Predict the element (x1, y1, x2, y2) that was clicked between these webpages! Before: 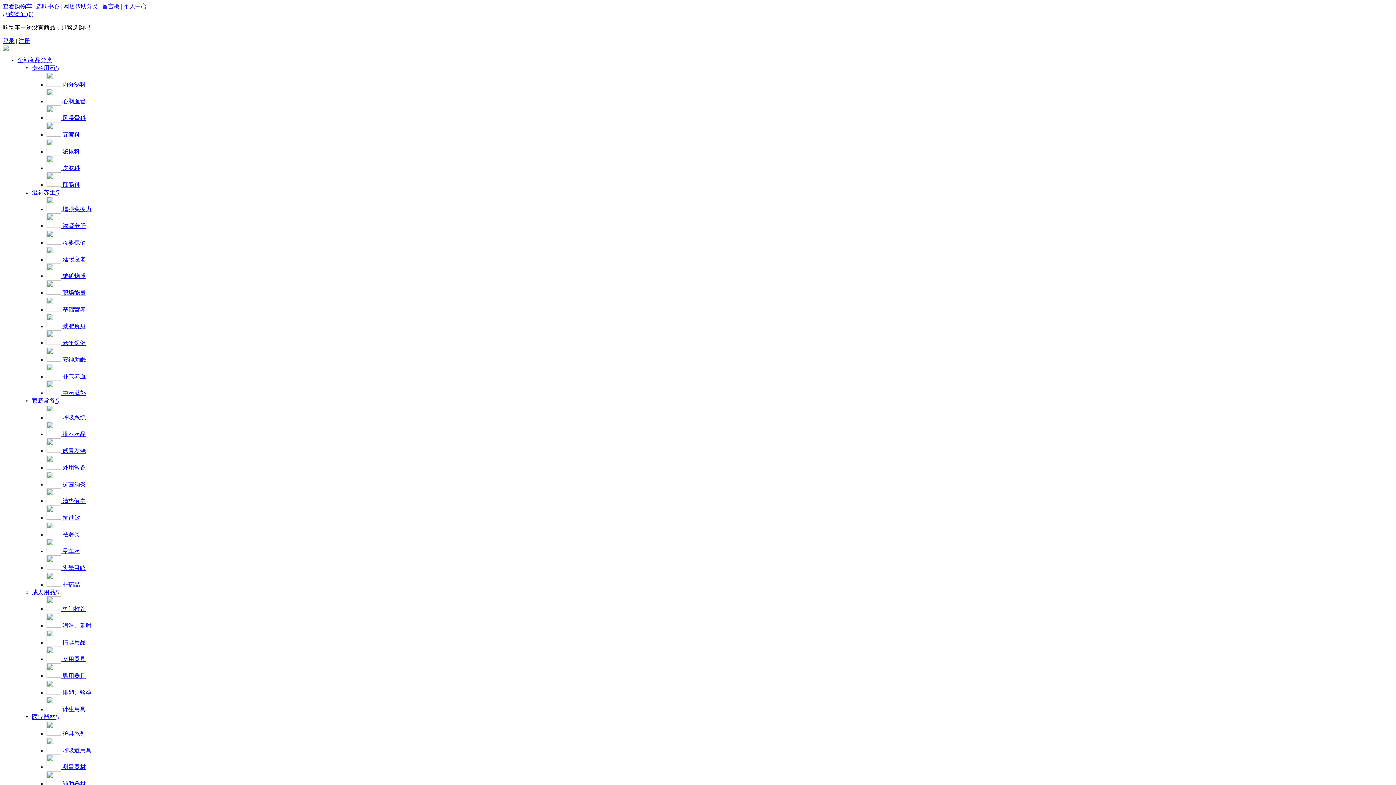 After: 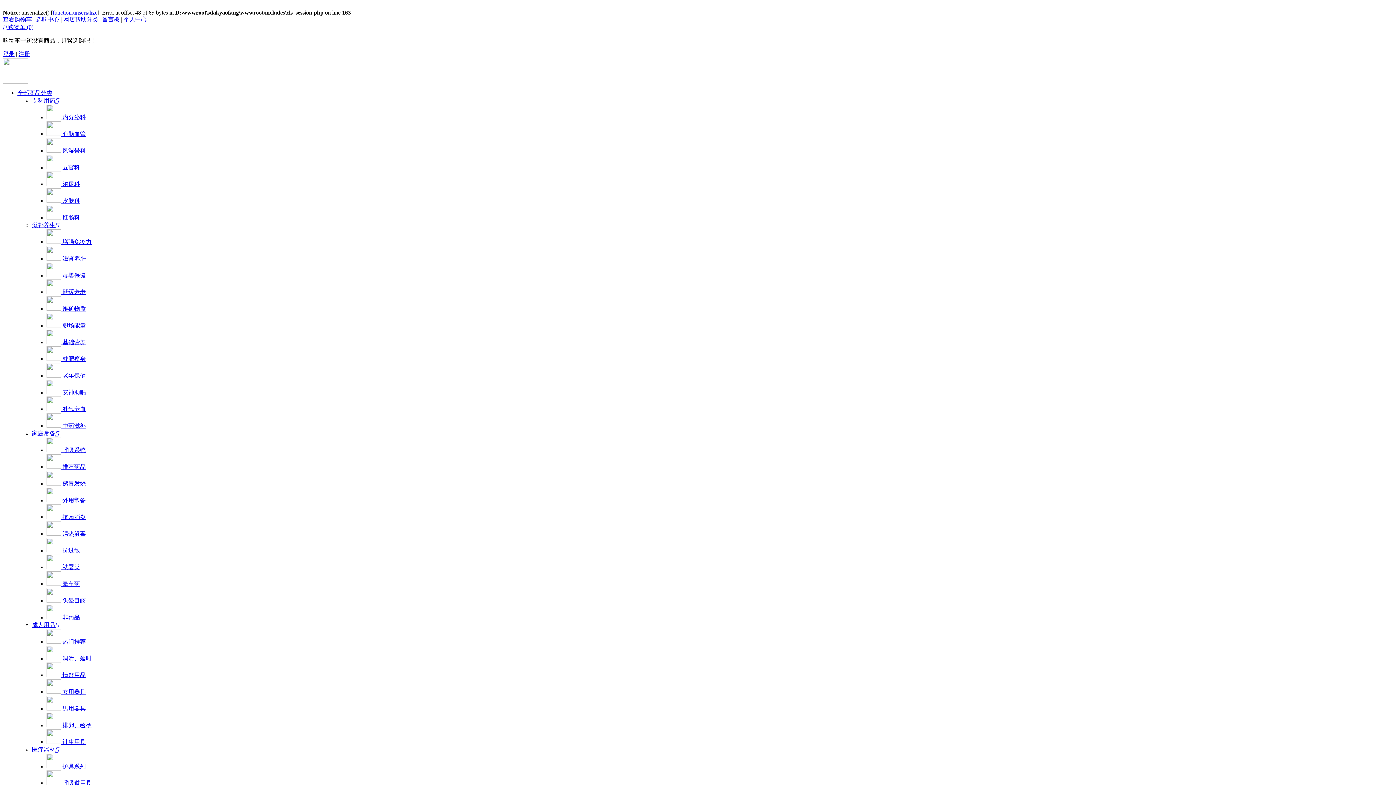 Action: label:  呼吸道用具 bbox: (46, 747, 91, 753)